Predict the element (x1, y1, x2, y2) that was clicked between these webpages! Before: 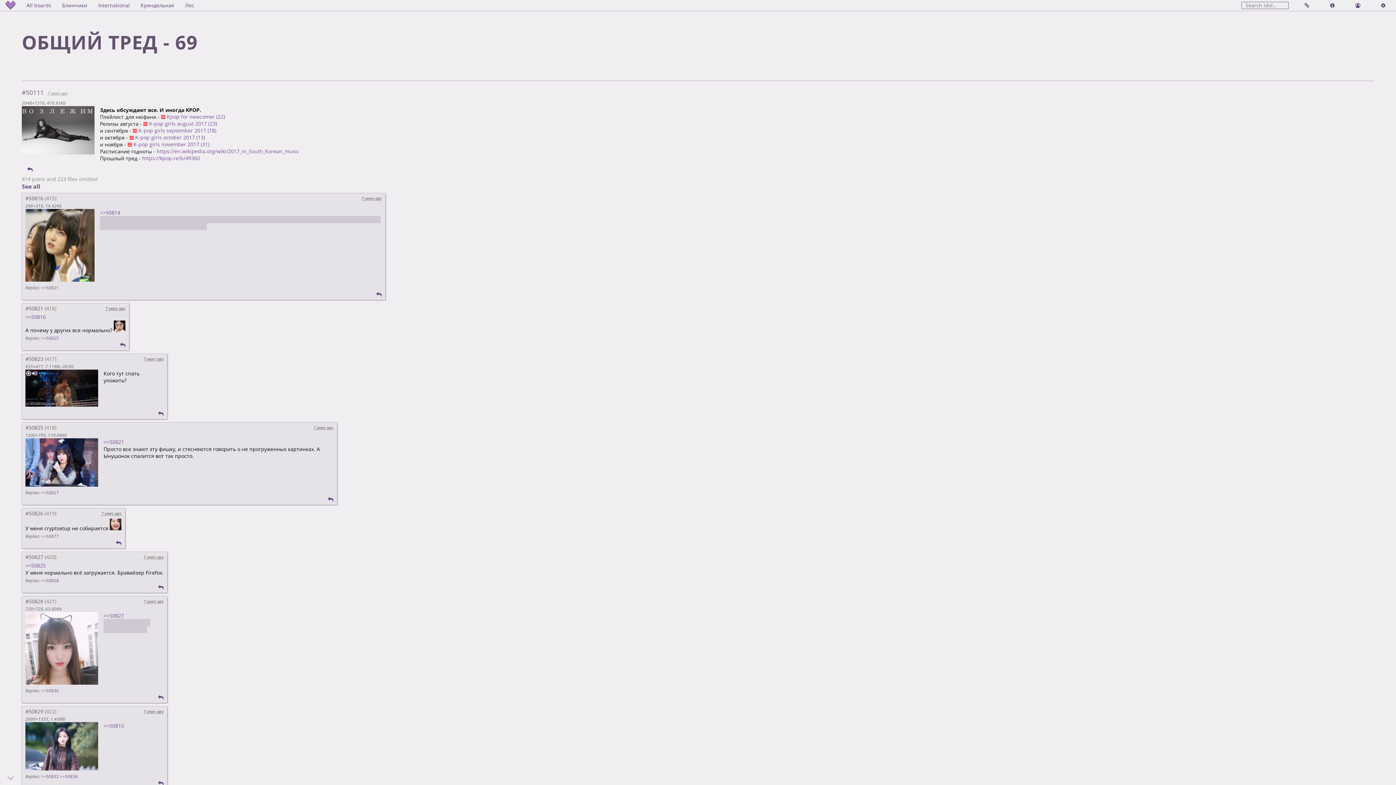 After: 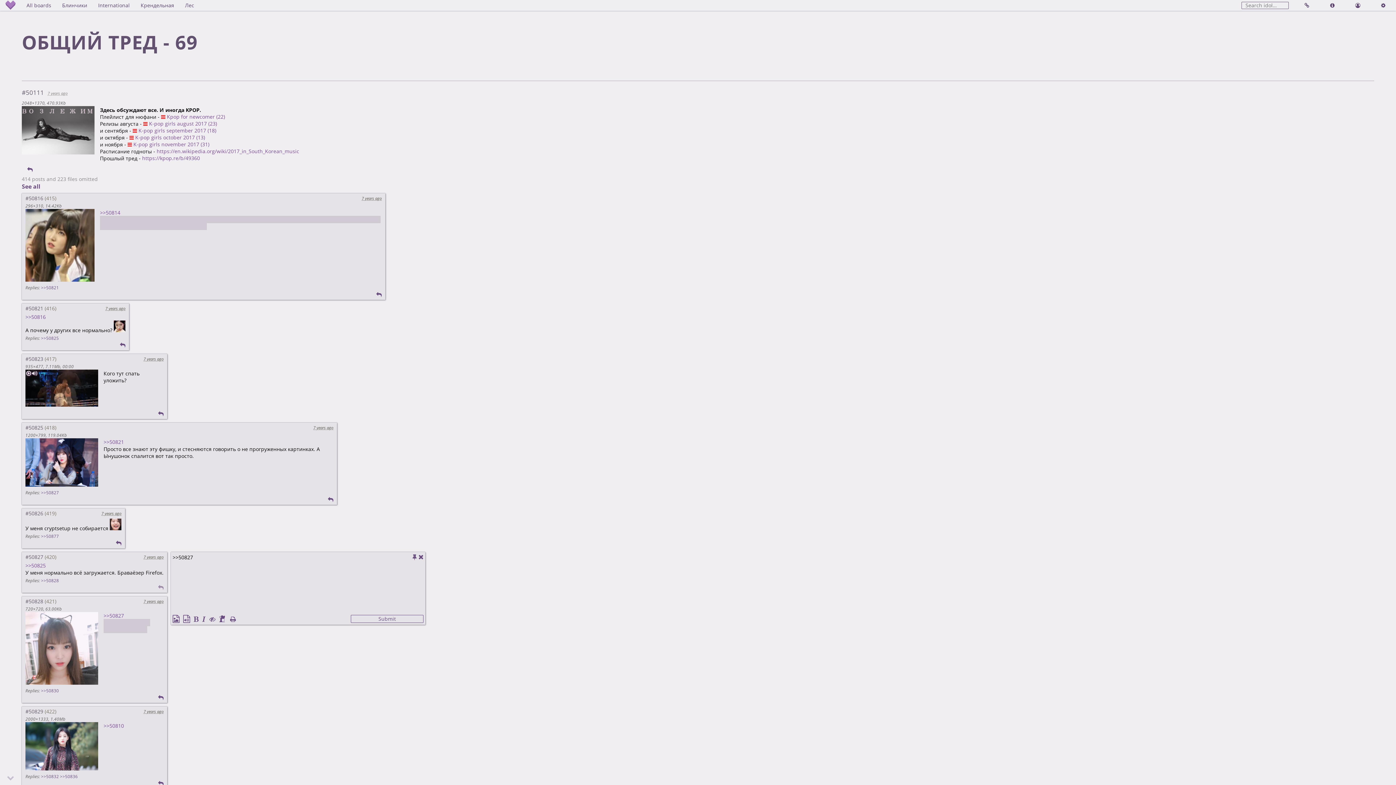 Action: bbox: (152, 584, 163, 591)